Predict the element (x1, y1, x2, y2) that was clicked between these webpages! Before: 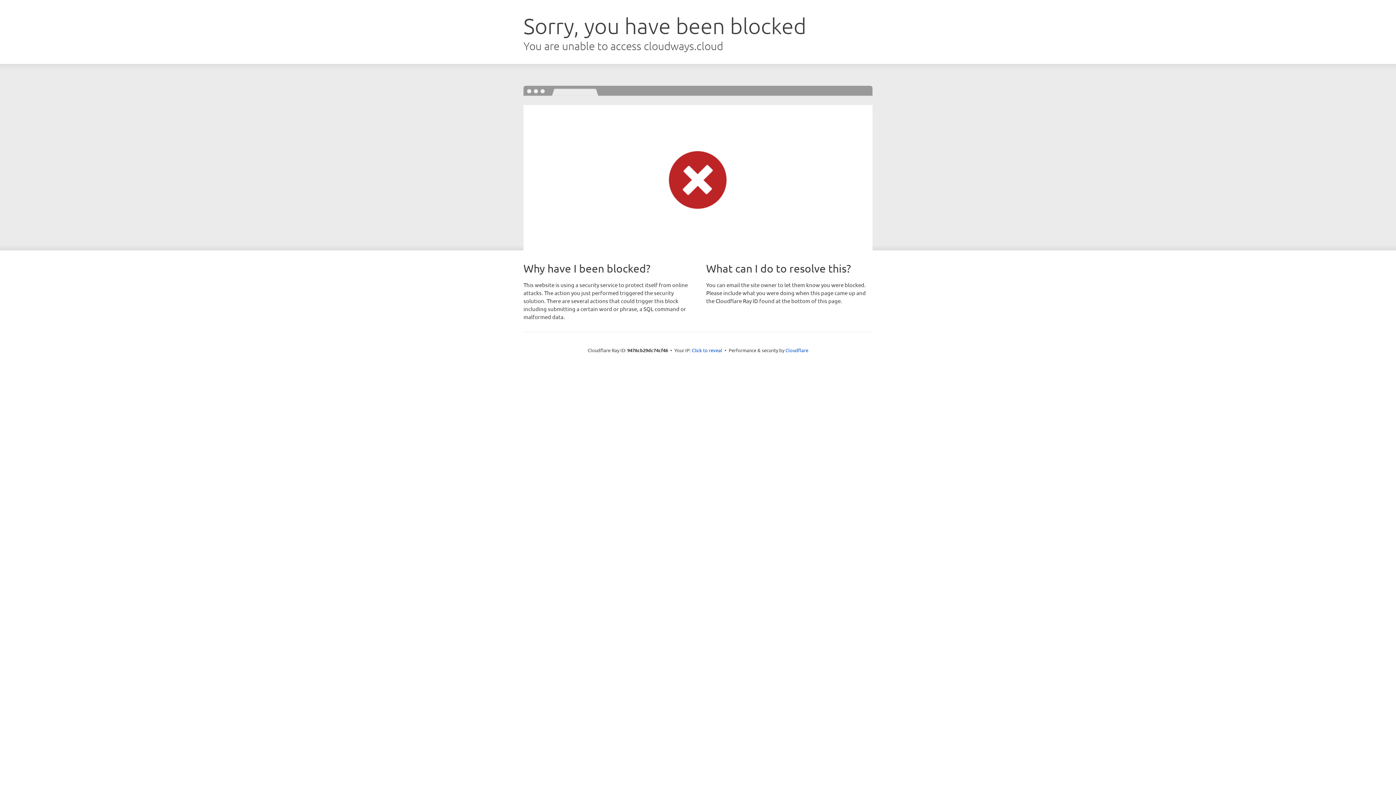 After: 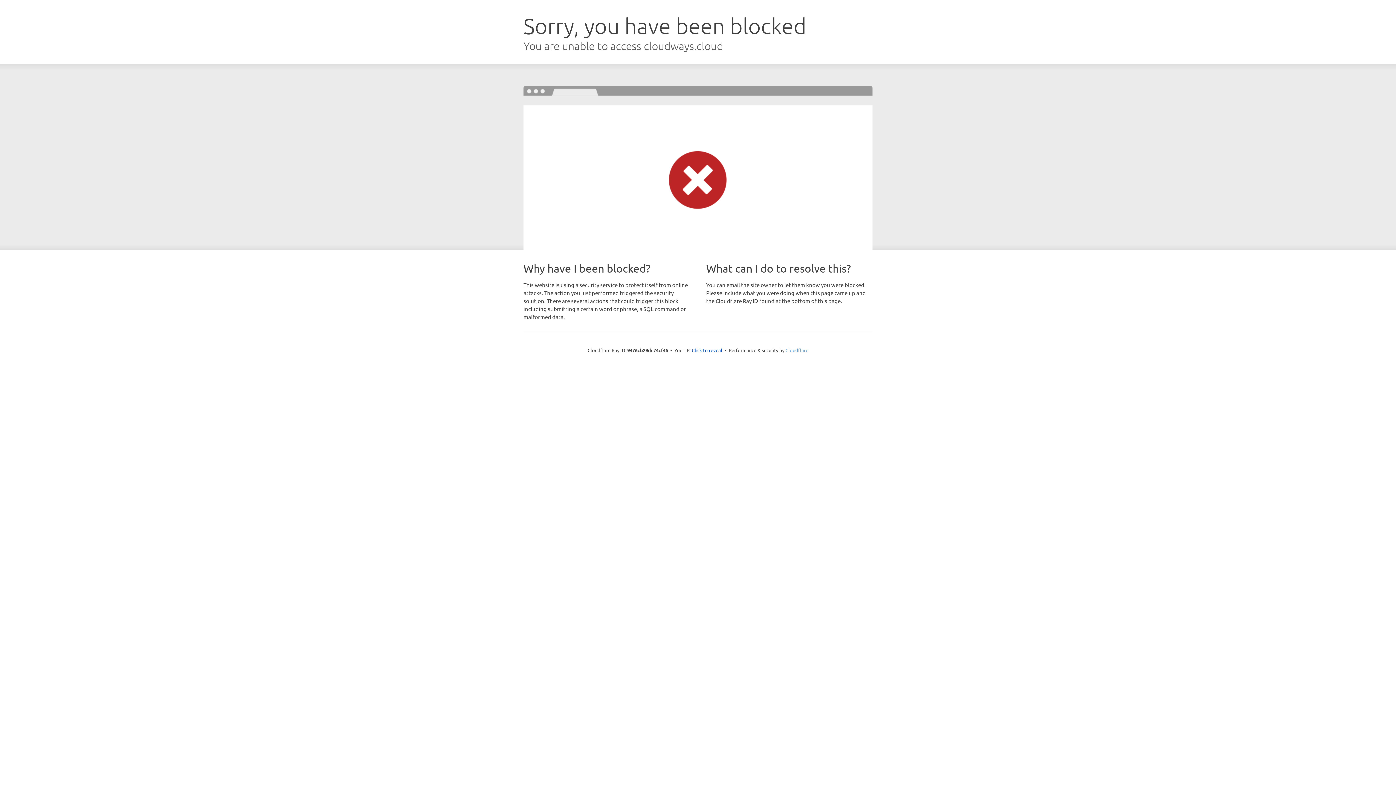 Action: bbox: (785, 347, 808, 353) label: Cloudflare